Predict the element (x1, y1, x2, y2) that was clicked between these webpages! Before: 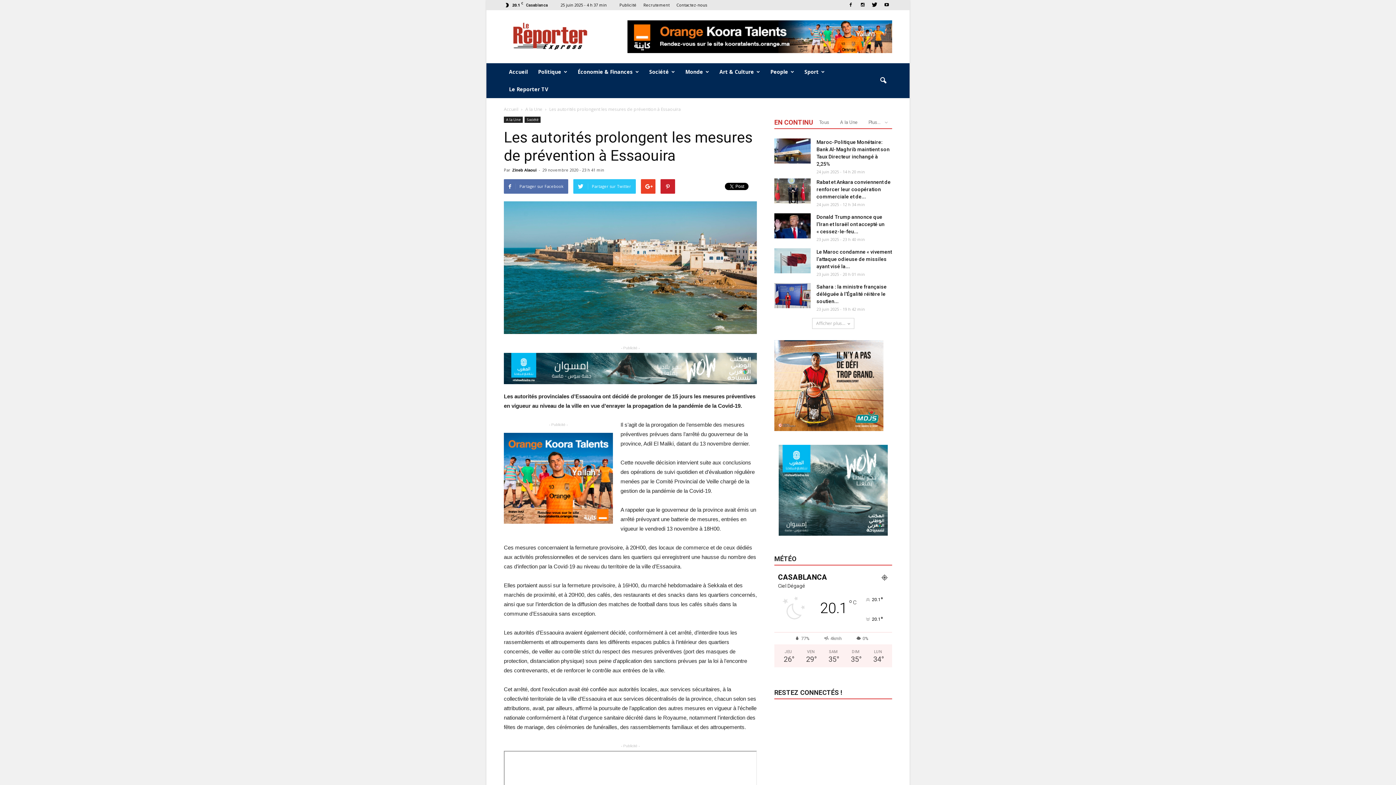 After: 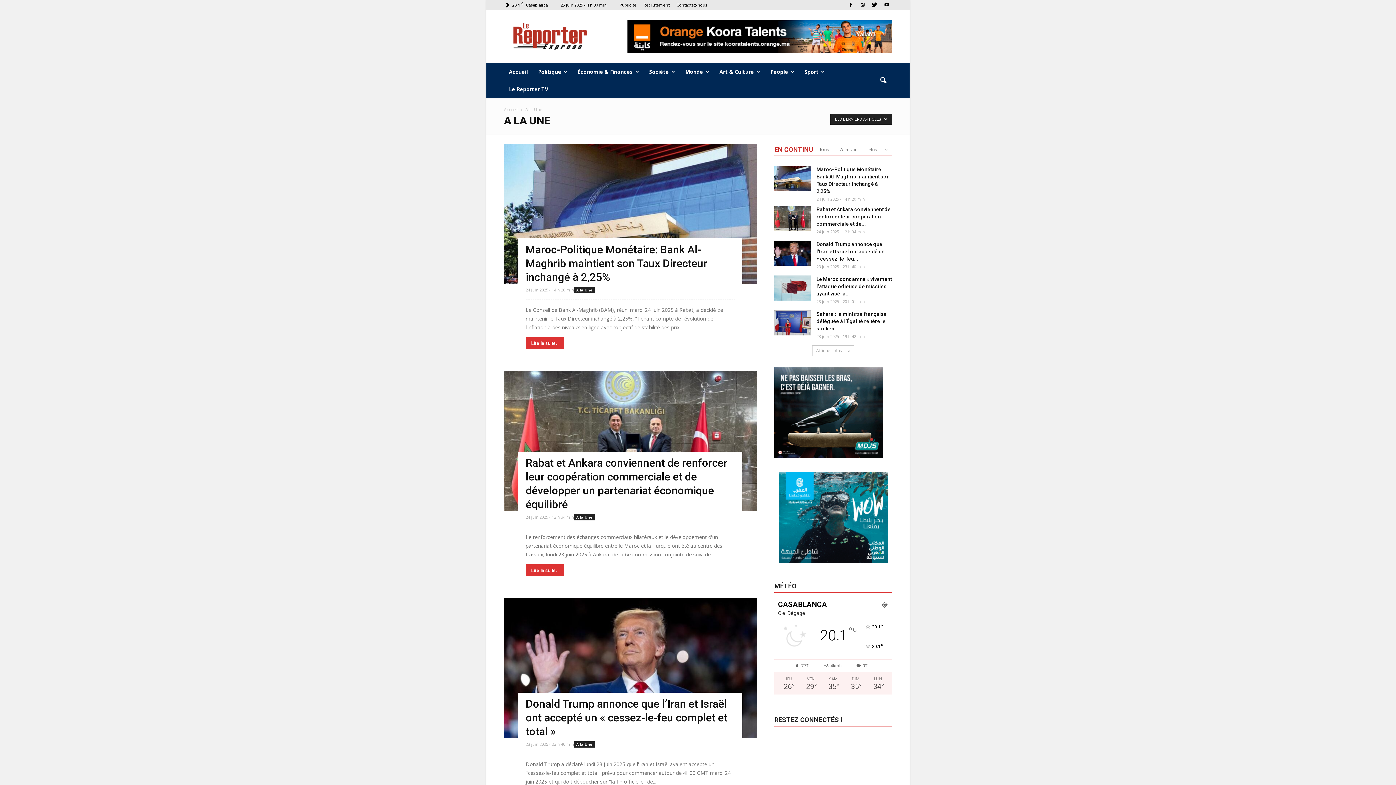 Action: bbox: (504, 116, 522, 122) label: A la Une